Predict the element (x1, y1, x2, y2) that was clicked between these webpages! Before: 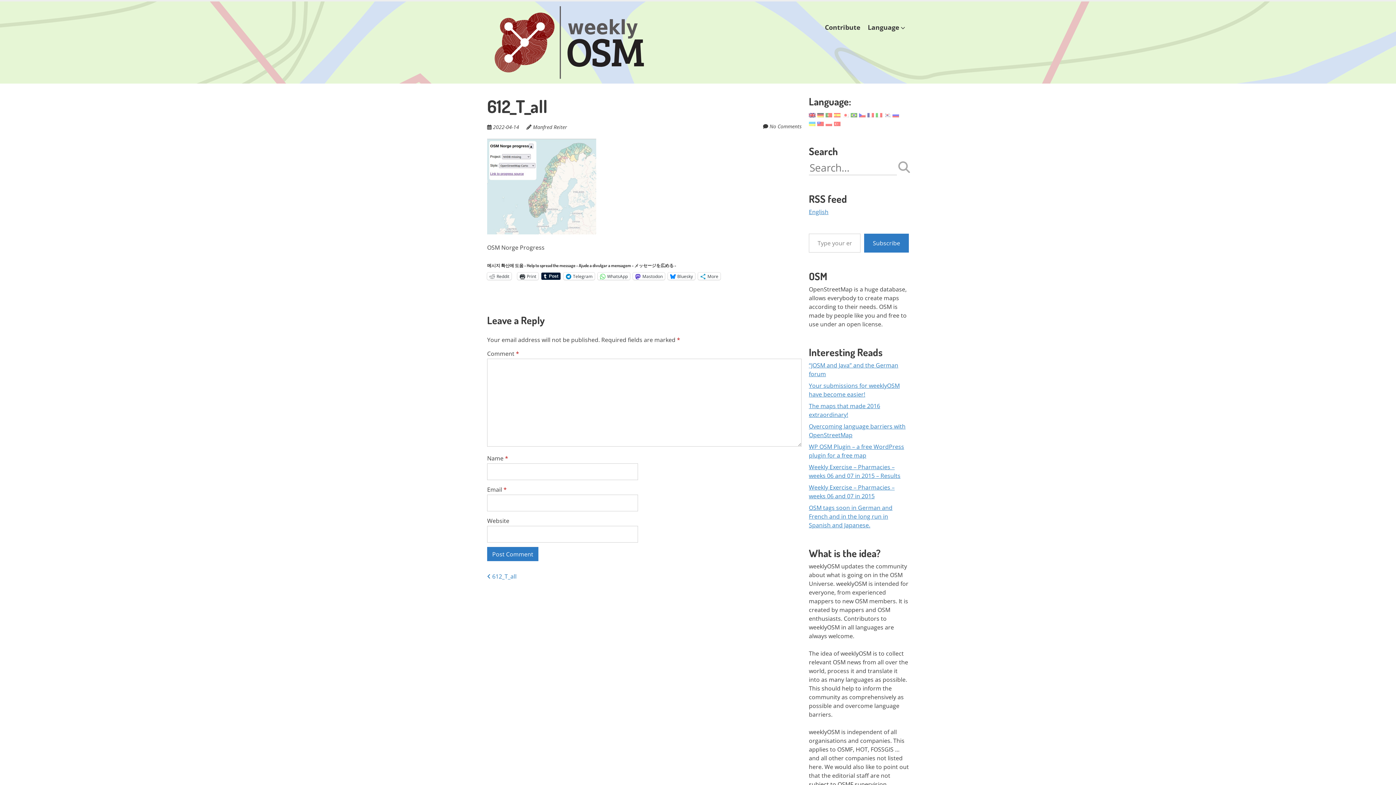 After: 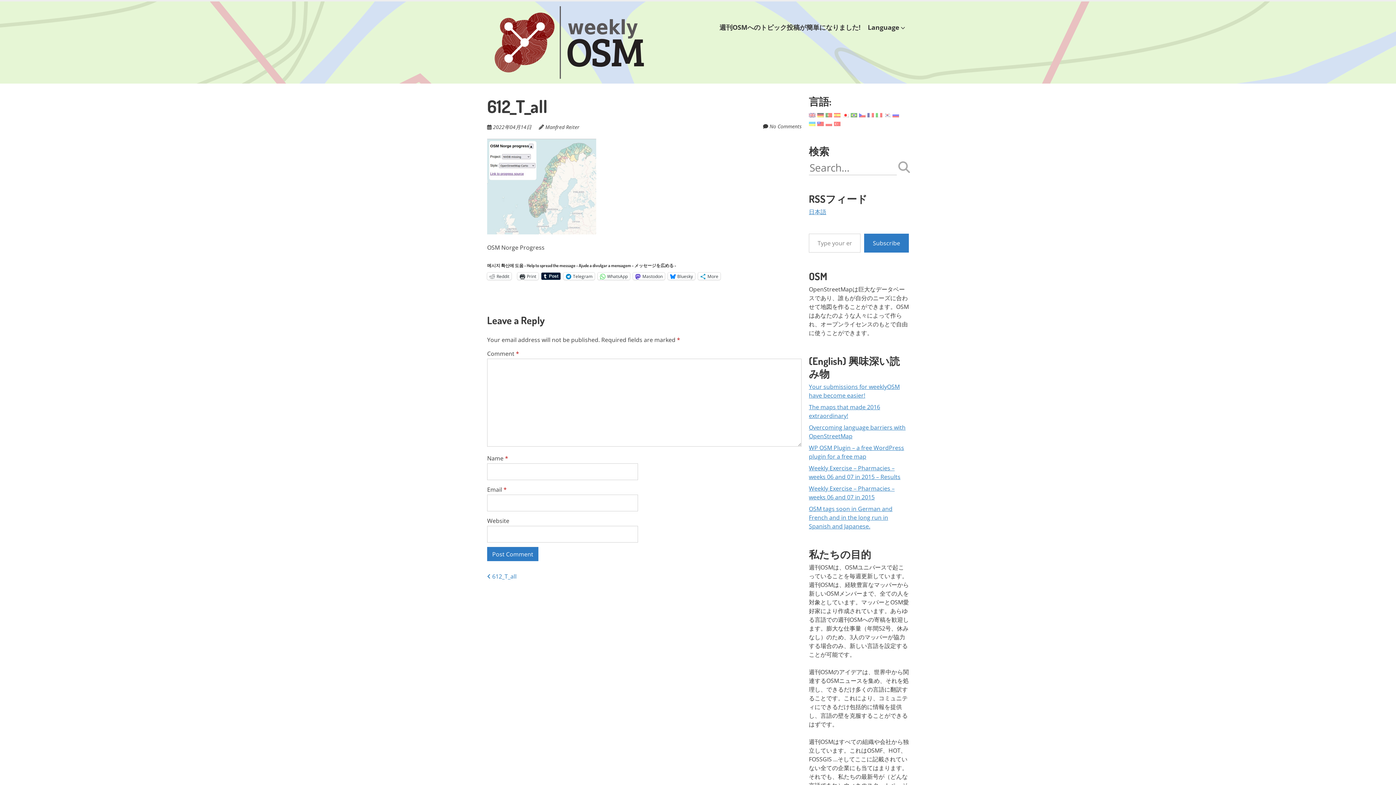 Action: bbox: (842, 110, 849, 118)